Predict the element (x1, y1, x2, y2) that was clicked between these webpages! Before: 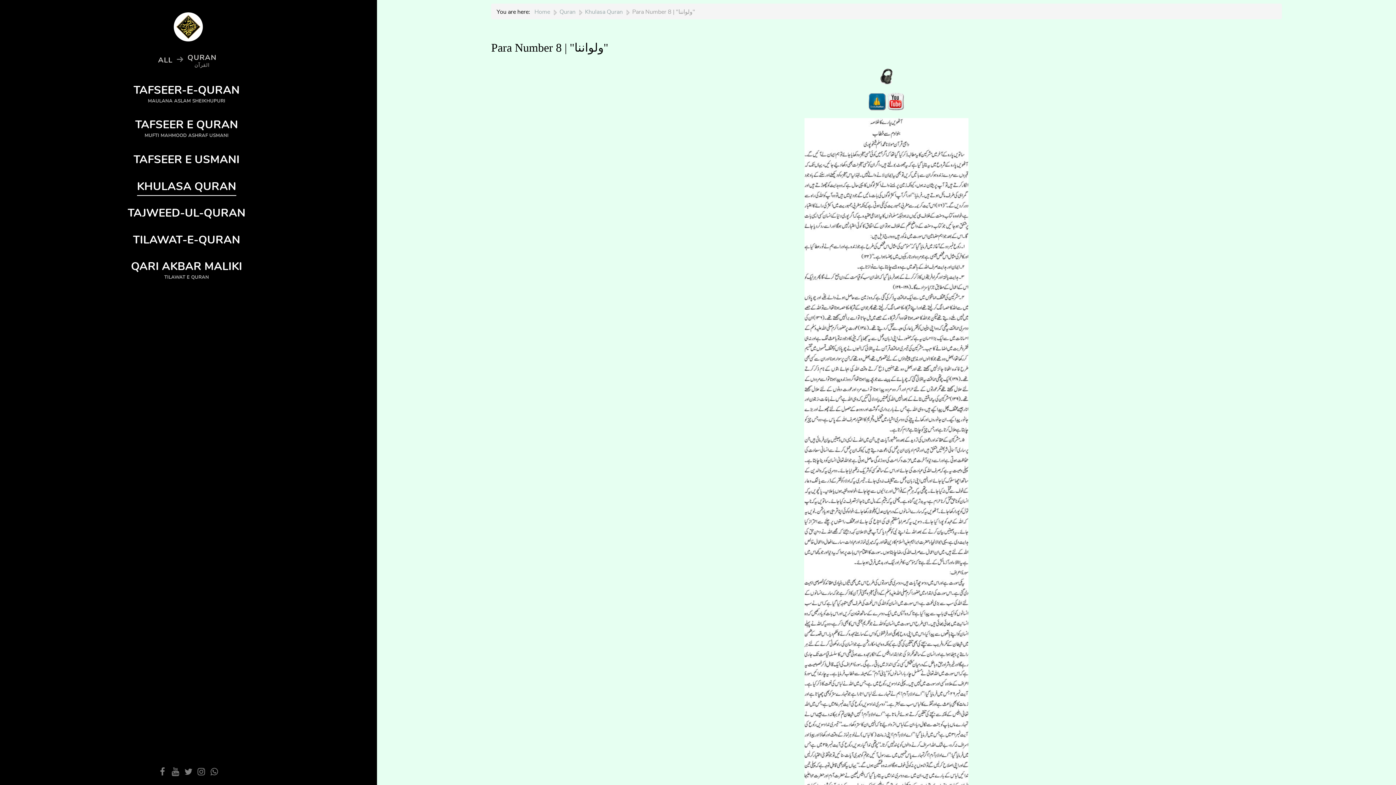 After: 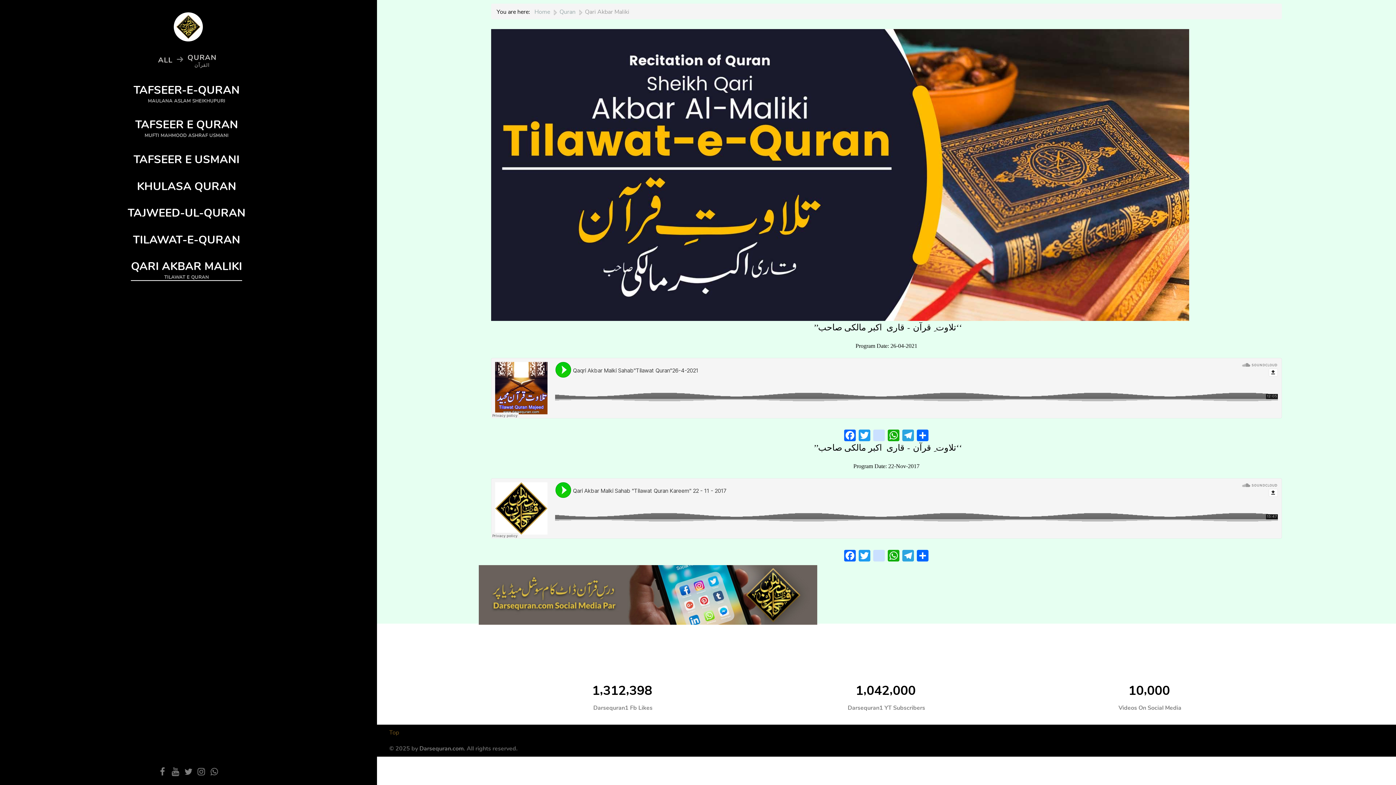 Action: label: QARI AKBAR MALIKI
TILAWAT E QURAN bbox: (10, 254, 362, 288)